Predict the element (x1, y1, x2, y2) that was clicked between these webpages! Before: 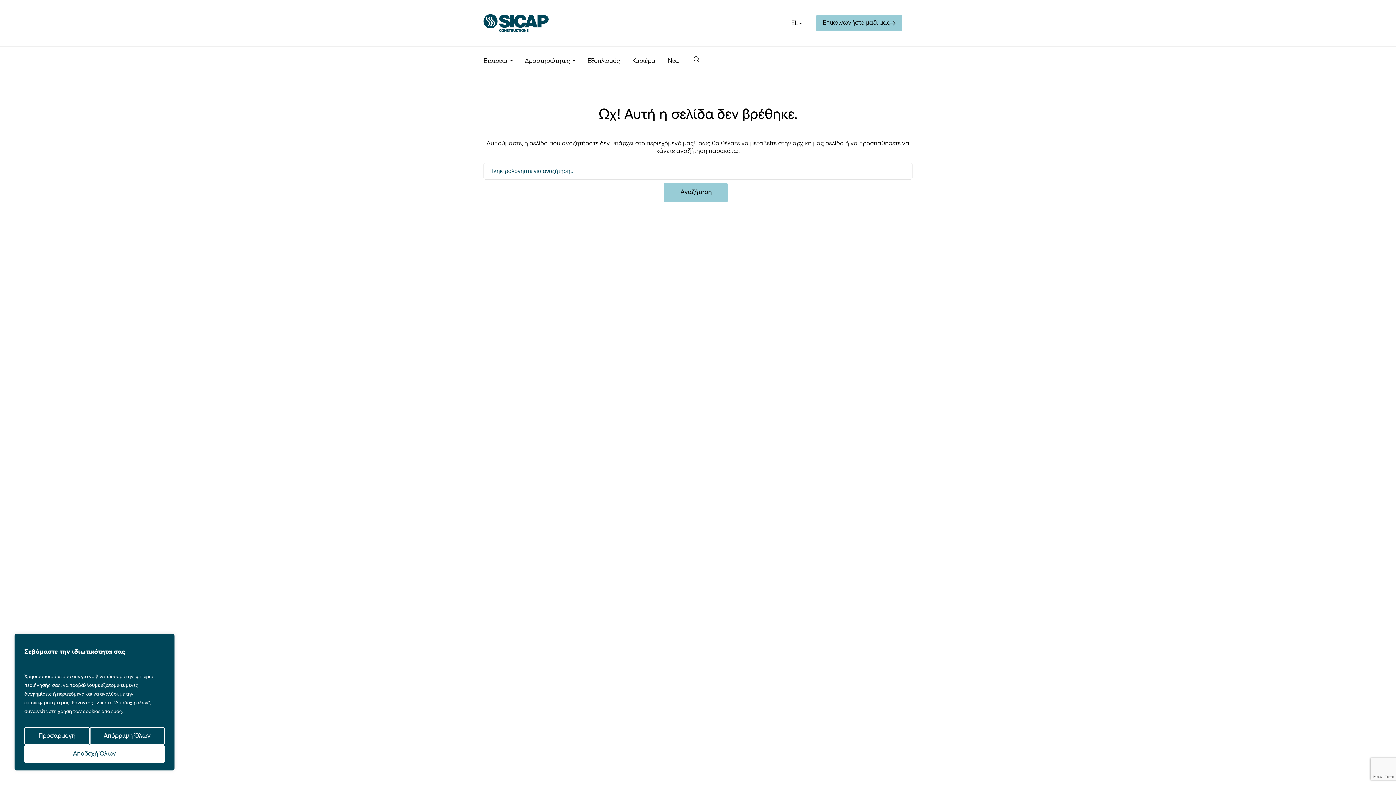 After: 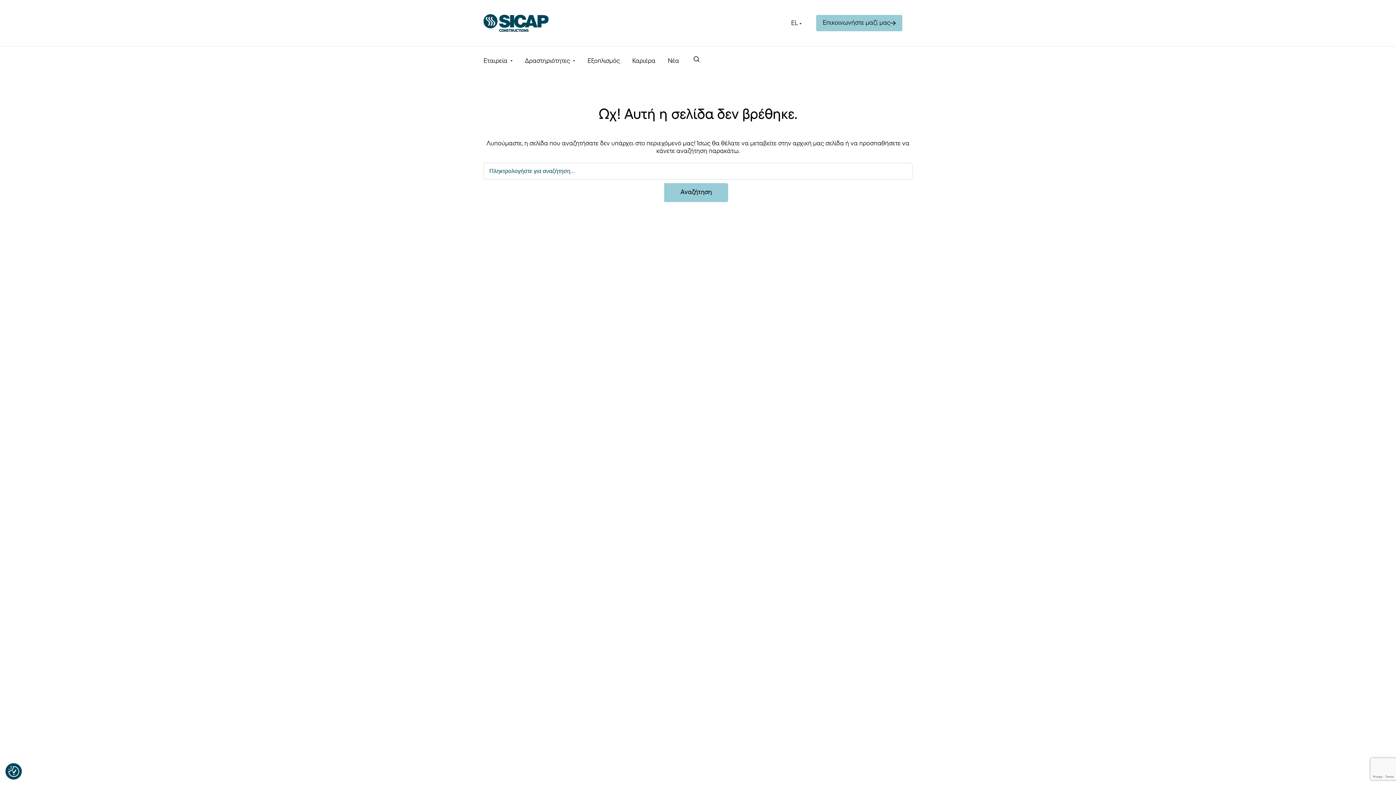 Action: label: Απόρριψη Όλων bbox: (89, 727, 164, 745)